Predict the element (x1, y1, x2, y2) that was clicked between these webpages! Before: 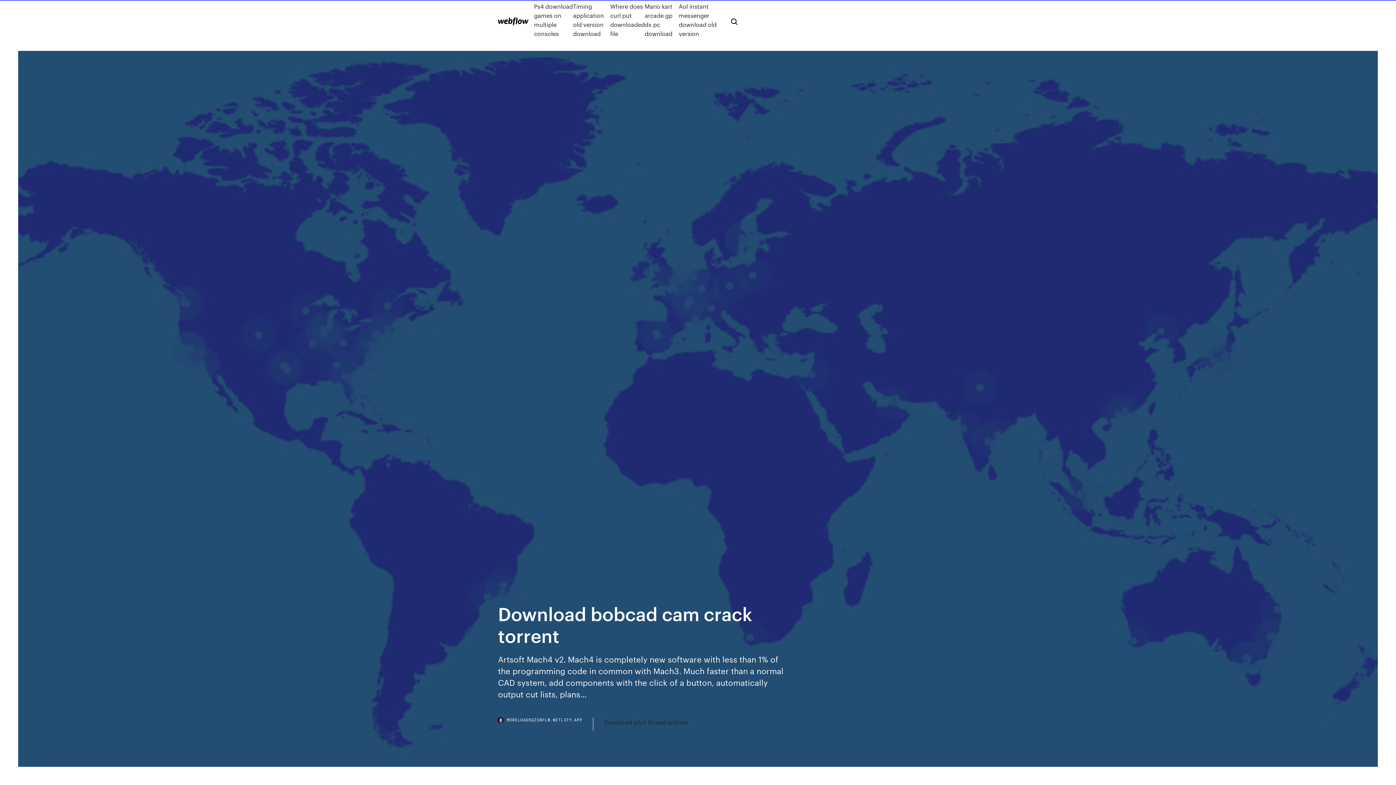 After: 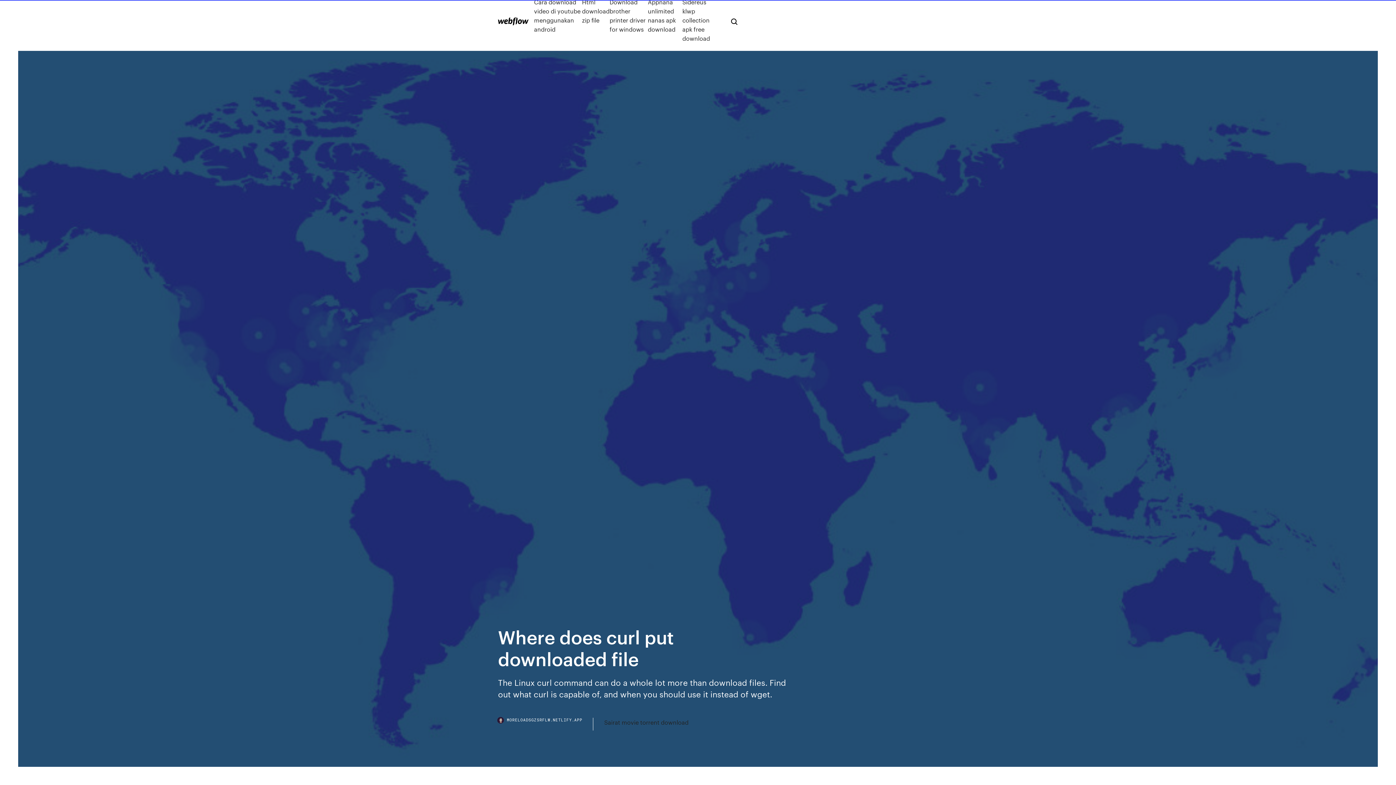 Action: label: Where does curl put downloaded file bbox: (610, 1, 644, 38)